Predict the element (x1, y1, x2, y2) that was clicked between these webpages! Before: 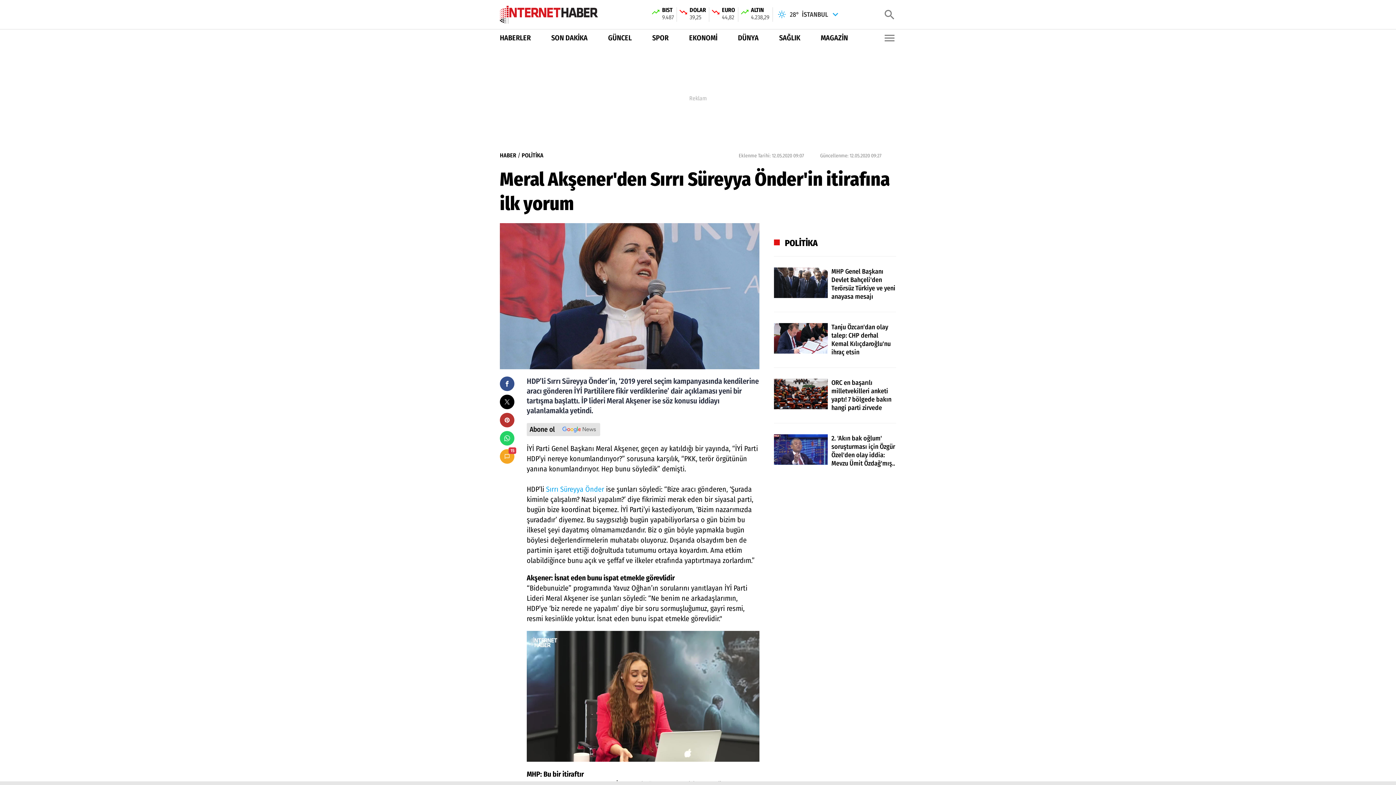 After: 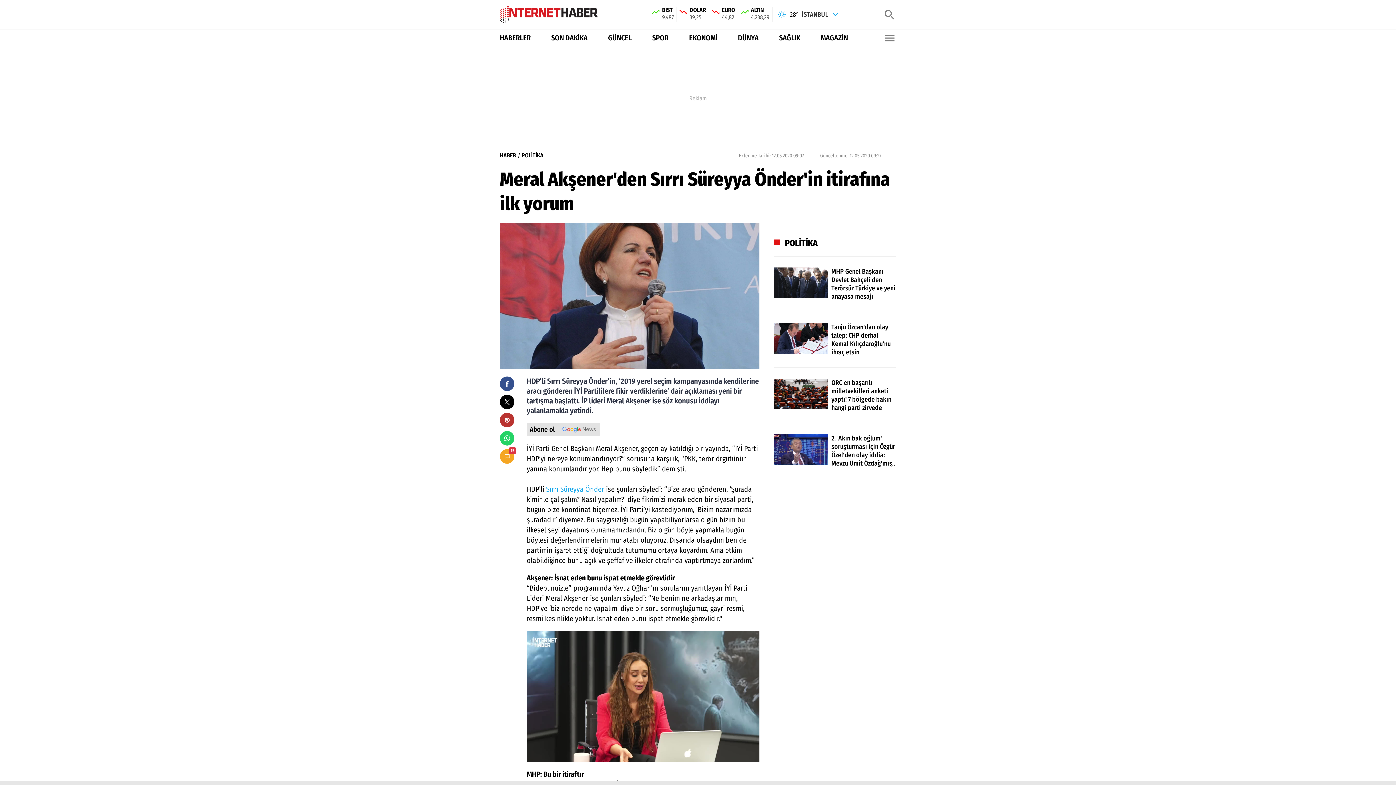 Action: label: POLİTİKA bbox: (774, 237, 817, 249)